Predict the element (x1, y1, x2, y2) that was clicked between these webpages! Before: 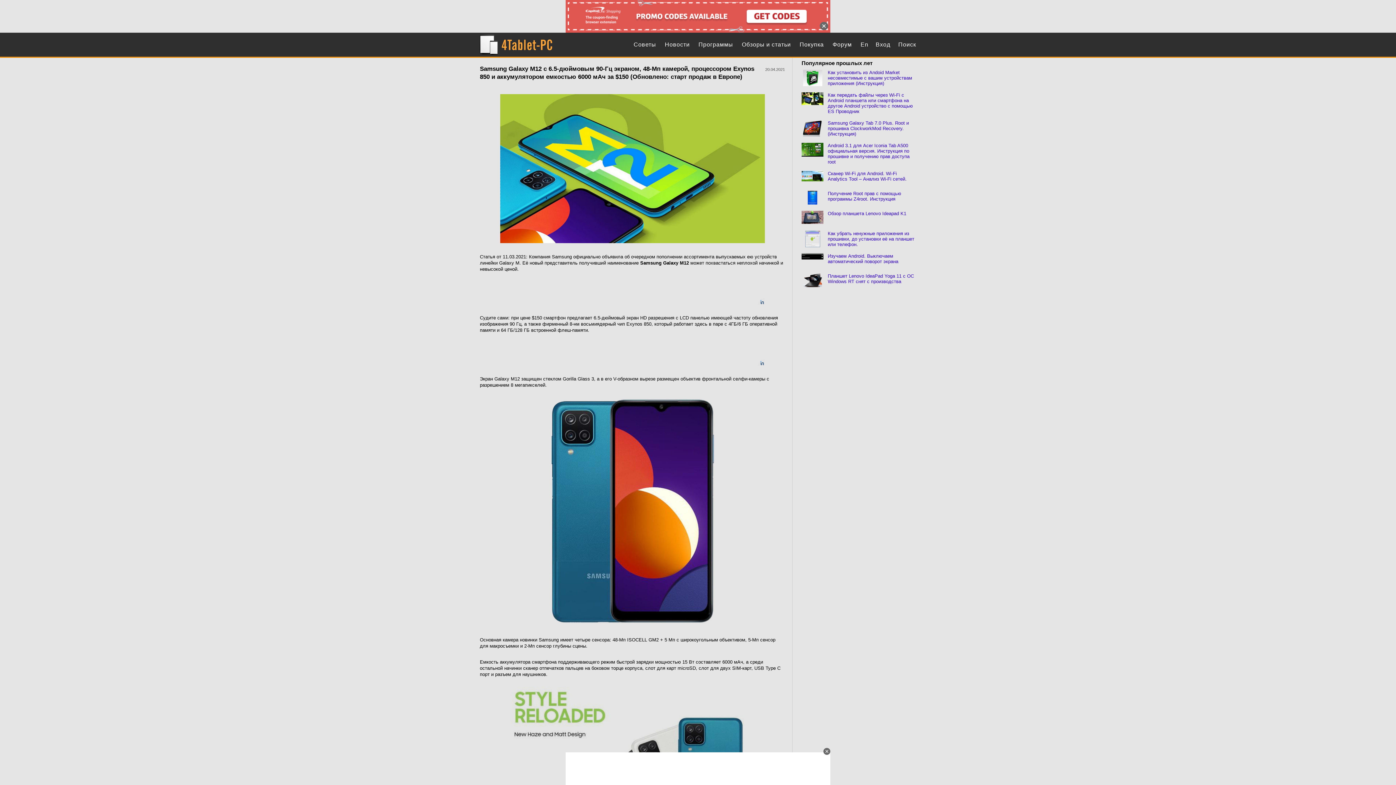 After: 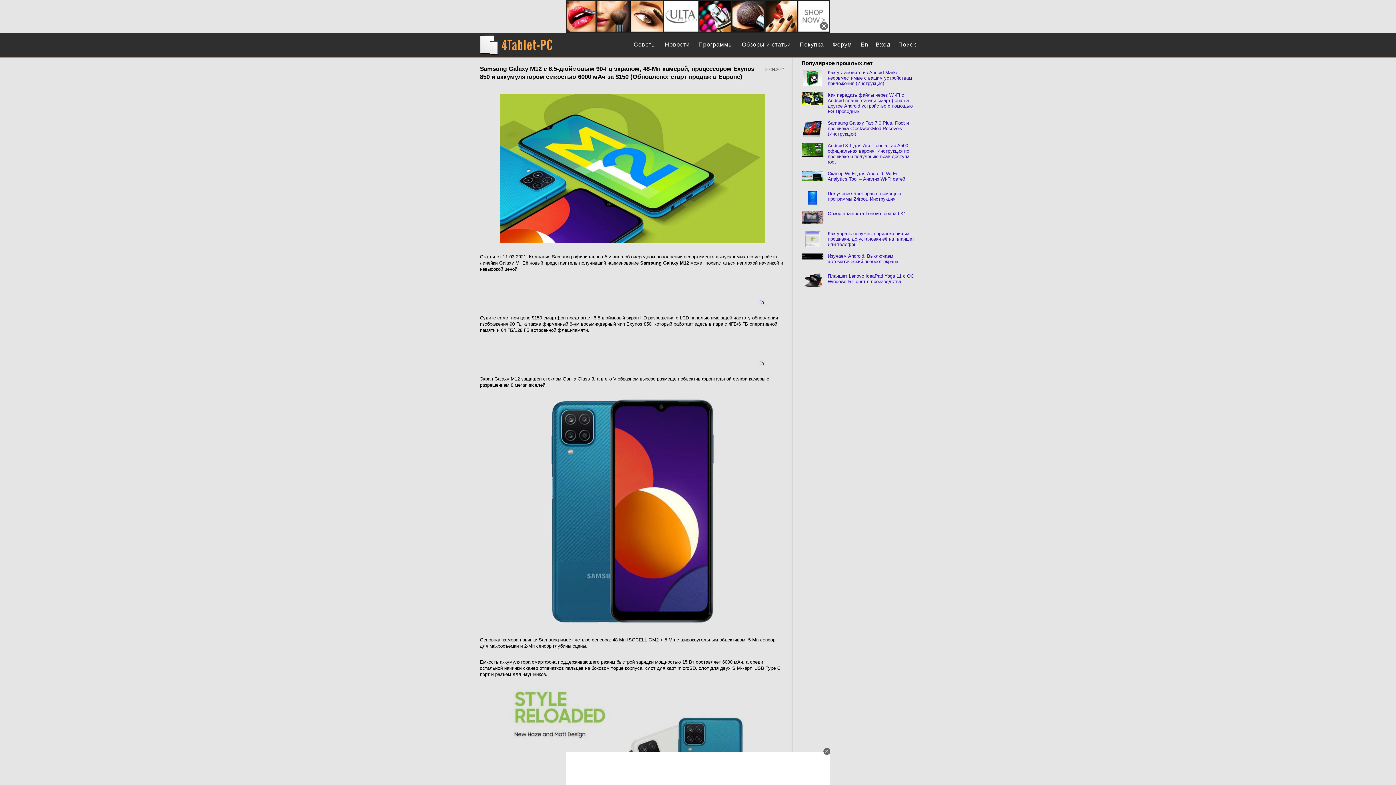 Action: bbox: (500, 246, 764, 251)